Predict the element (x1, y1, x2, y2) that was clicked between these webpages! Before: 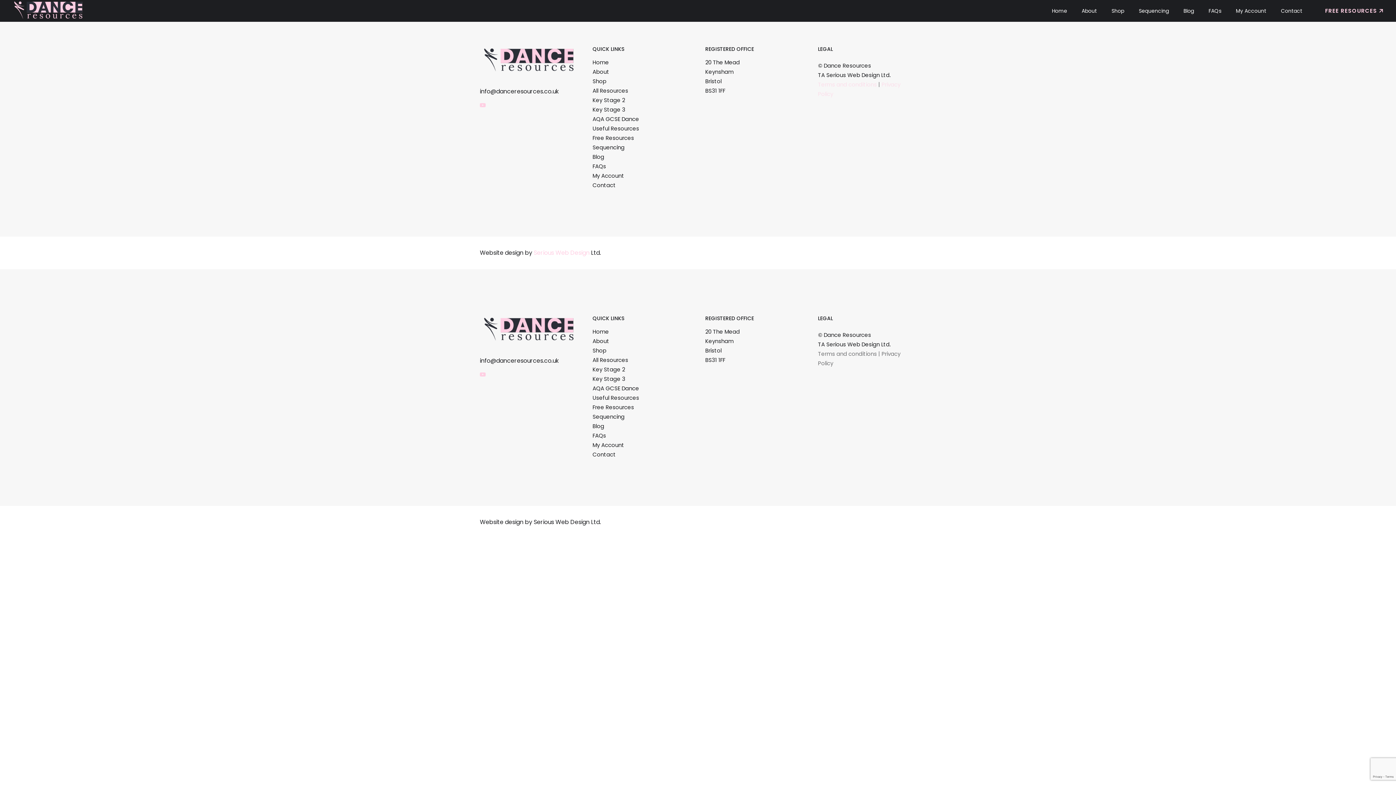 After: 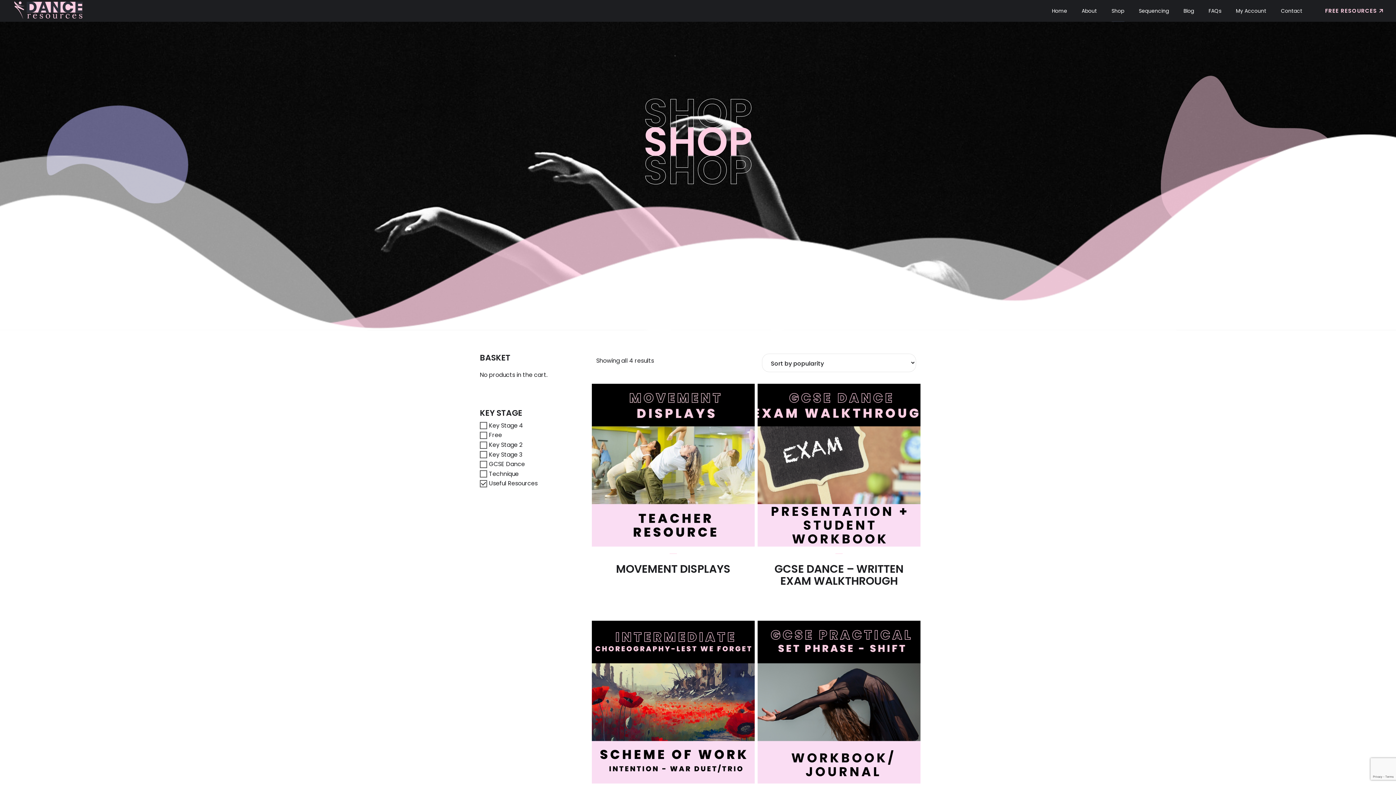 Action: bbox: (592, 394, 639, 401) label: Useful Resources